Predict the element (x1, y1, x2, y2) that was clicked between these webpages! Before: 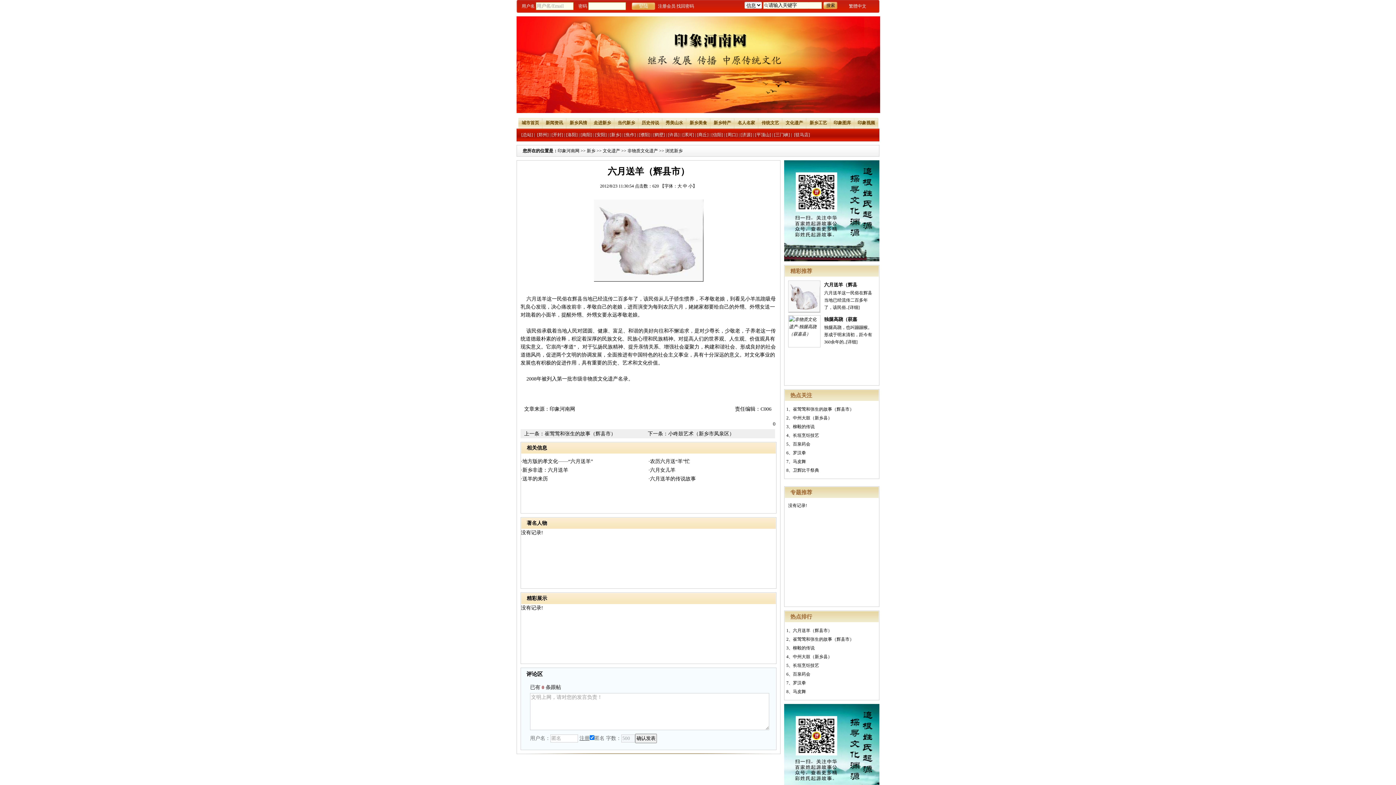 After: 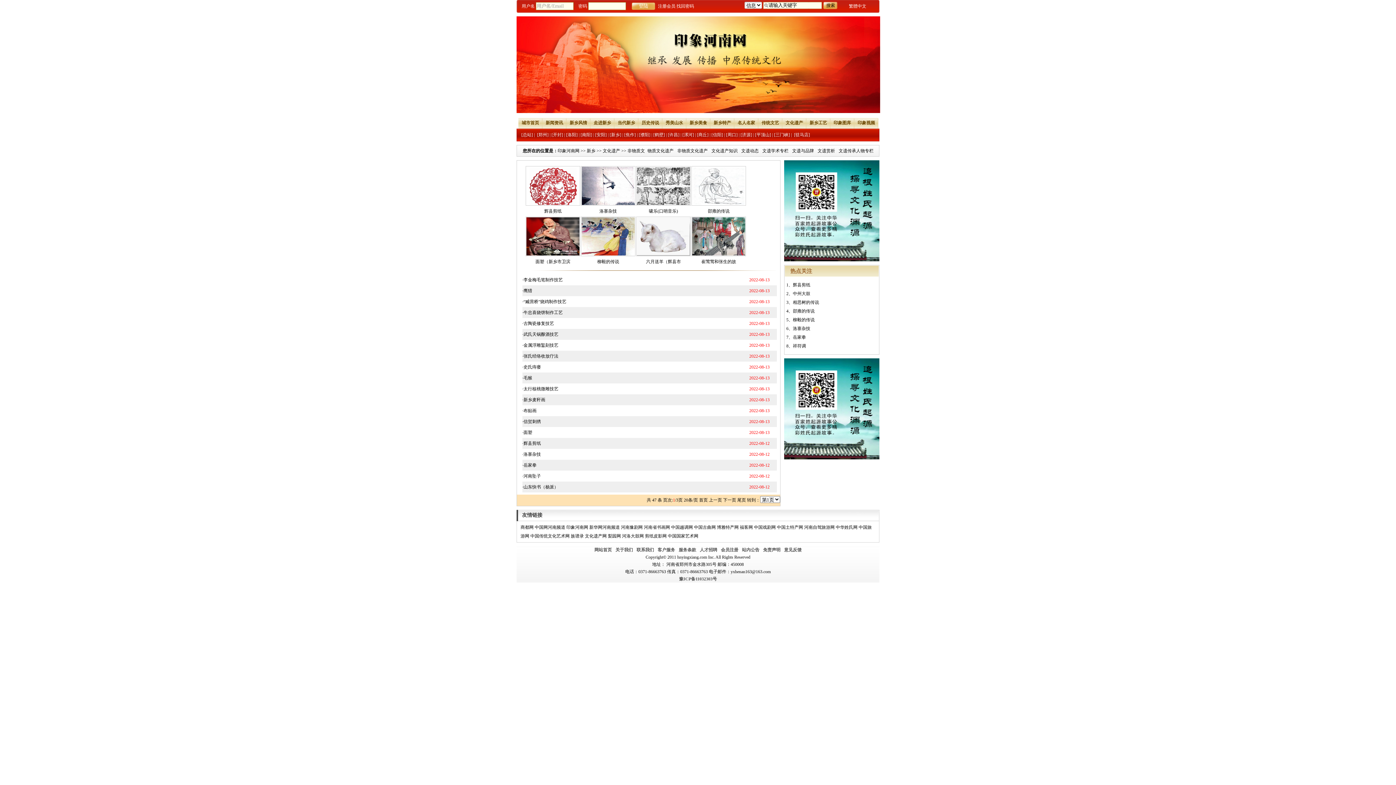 Action: bbox: (627, 148, 658, 153) label: 非物质文化遗产